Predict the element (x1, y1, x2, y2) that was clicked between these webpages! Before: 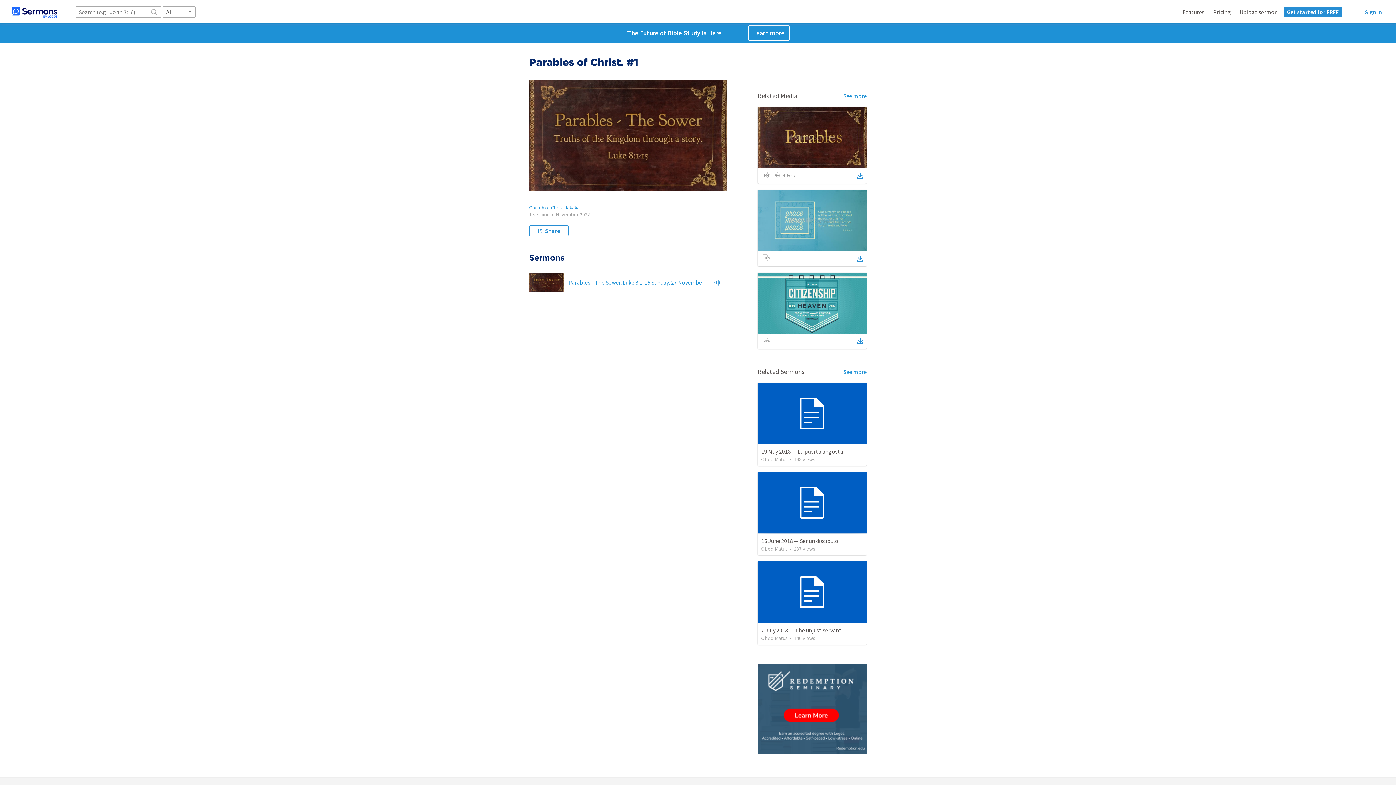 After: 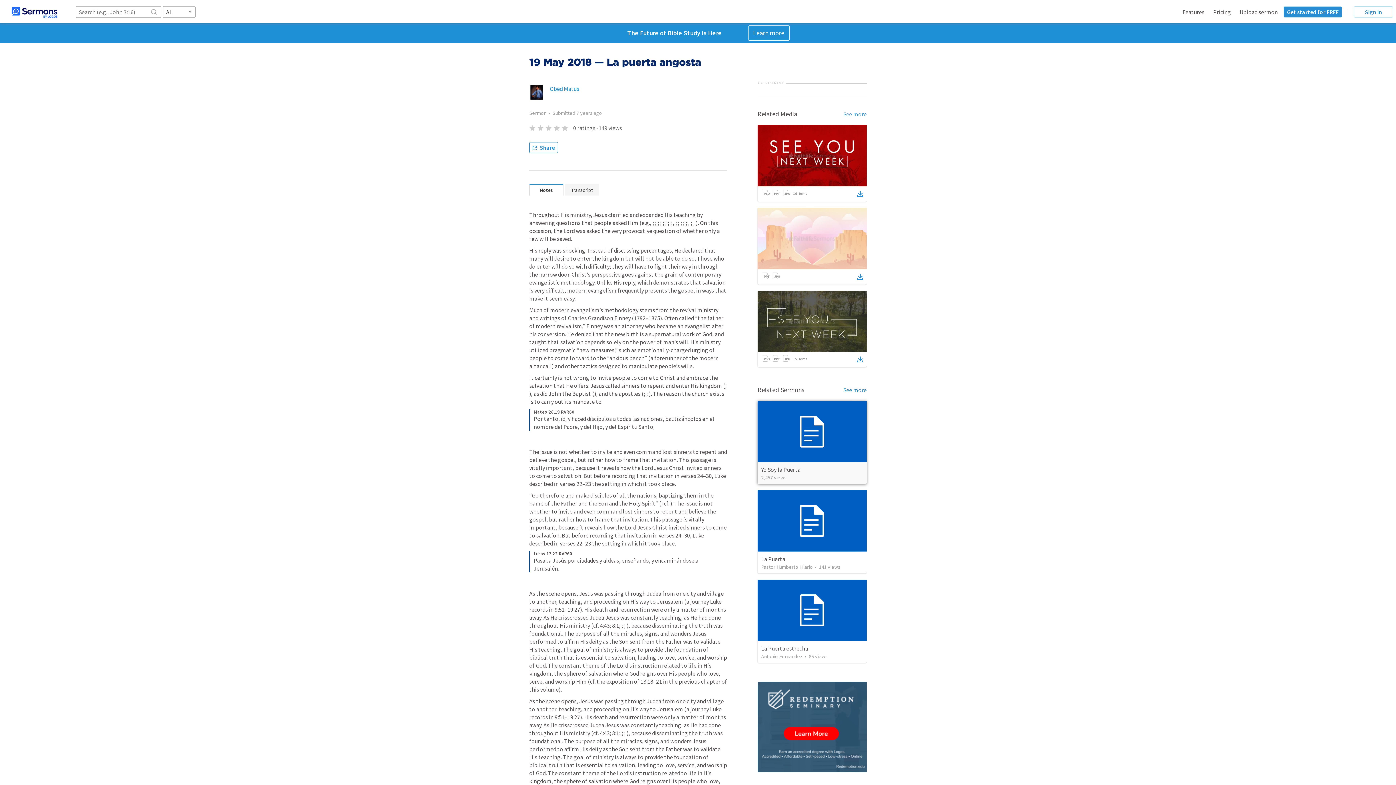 Action: bbox: (757, 383, 866, 444)